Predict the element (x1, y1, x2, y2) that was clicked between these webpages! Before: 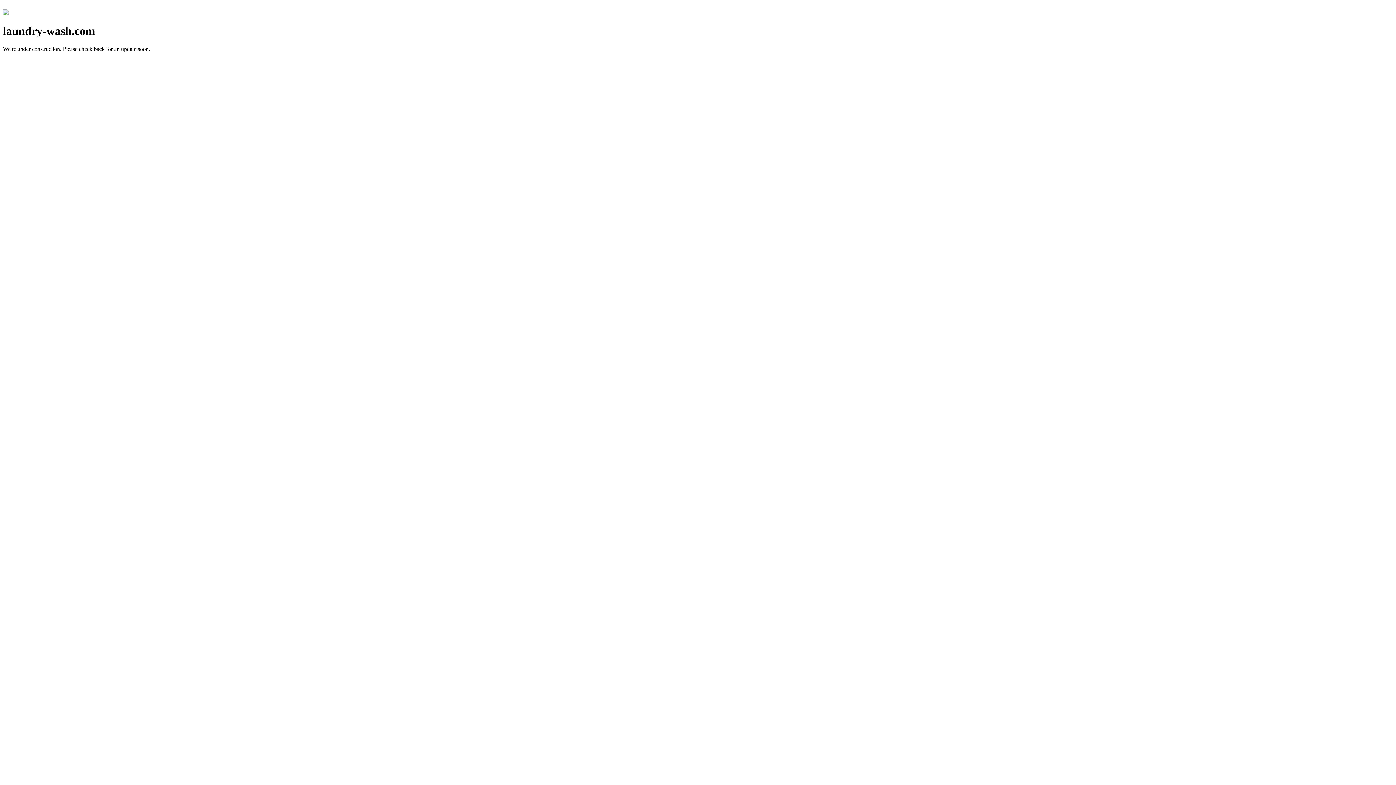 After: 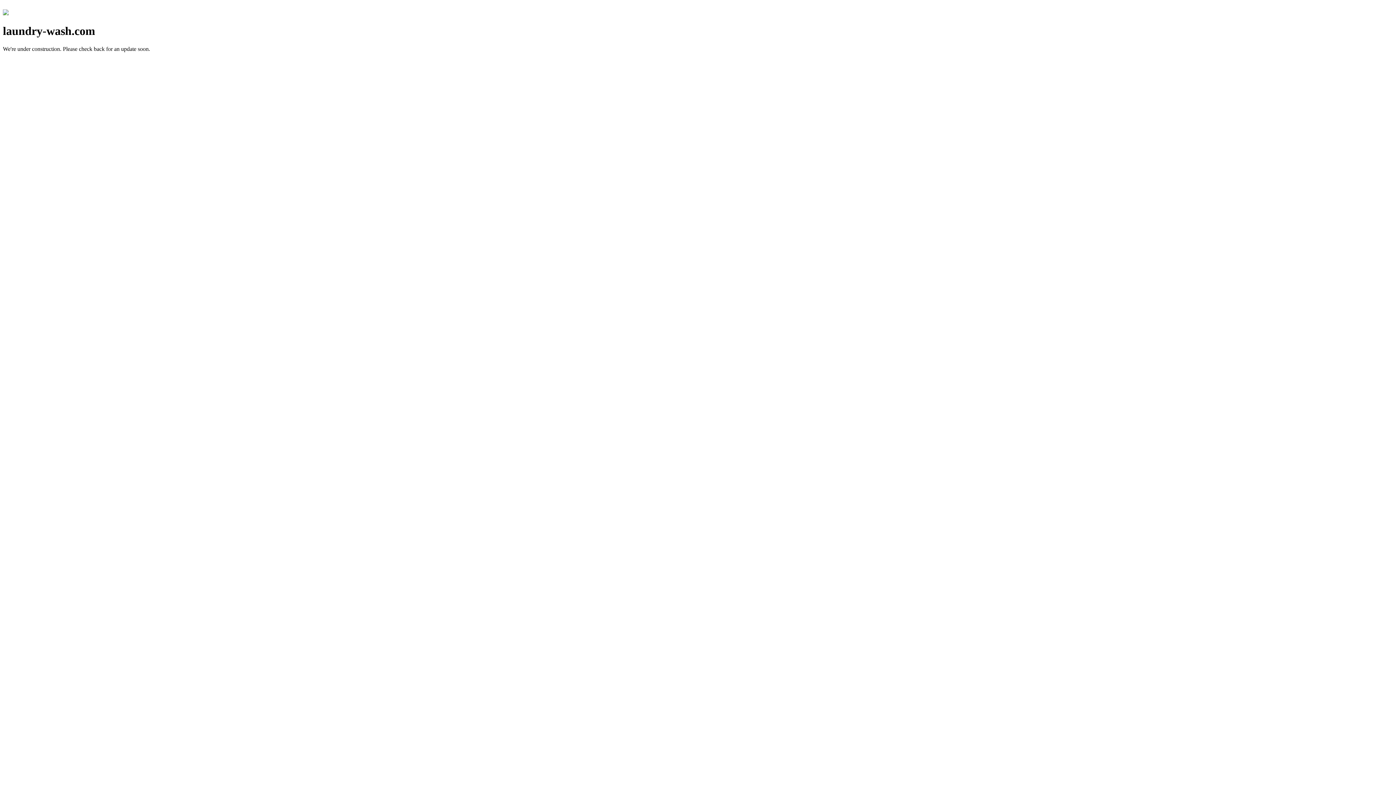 Action: bbox: (2, 10, 8, 16)